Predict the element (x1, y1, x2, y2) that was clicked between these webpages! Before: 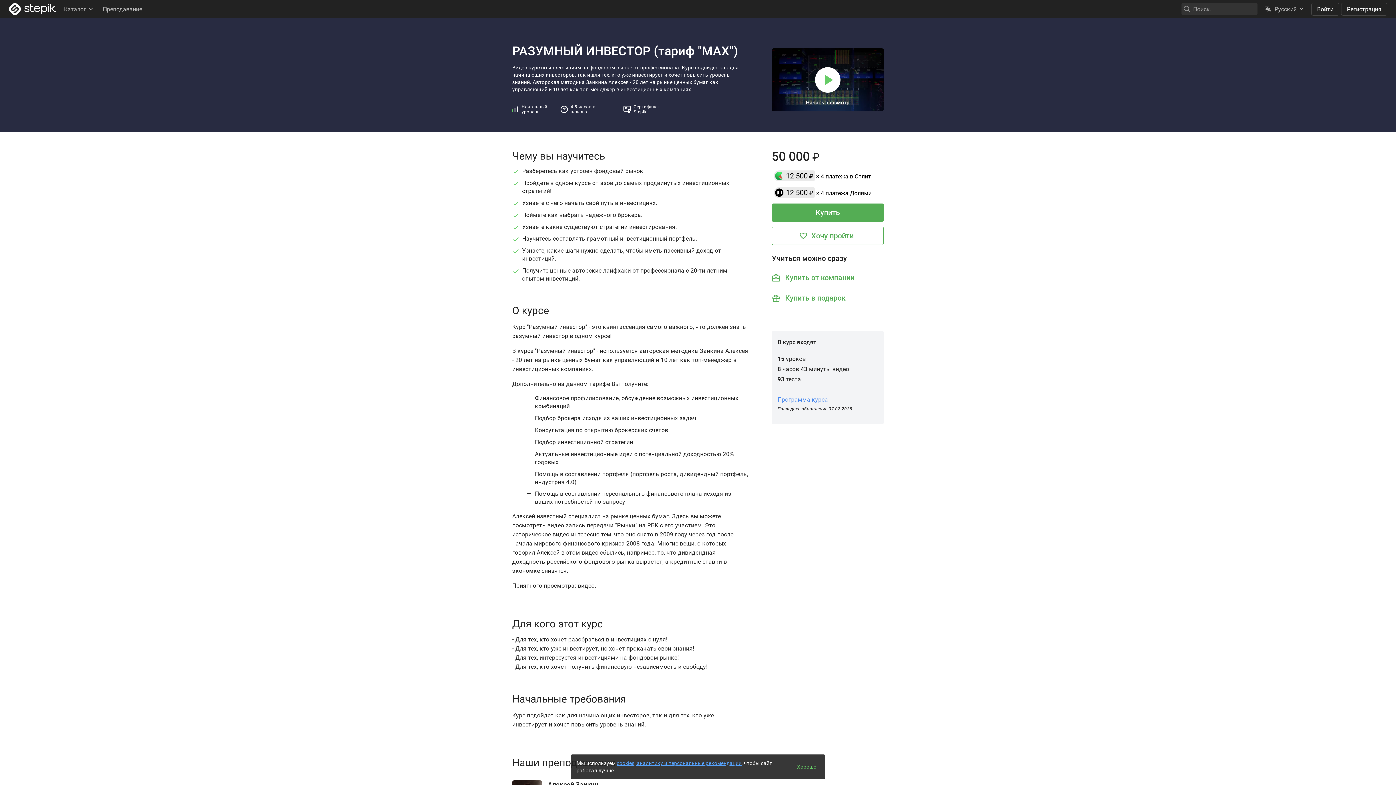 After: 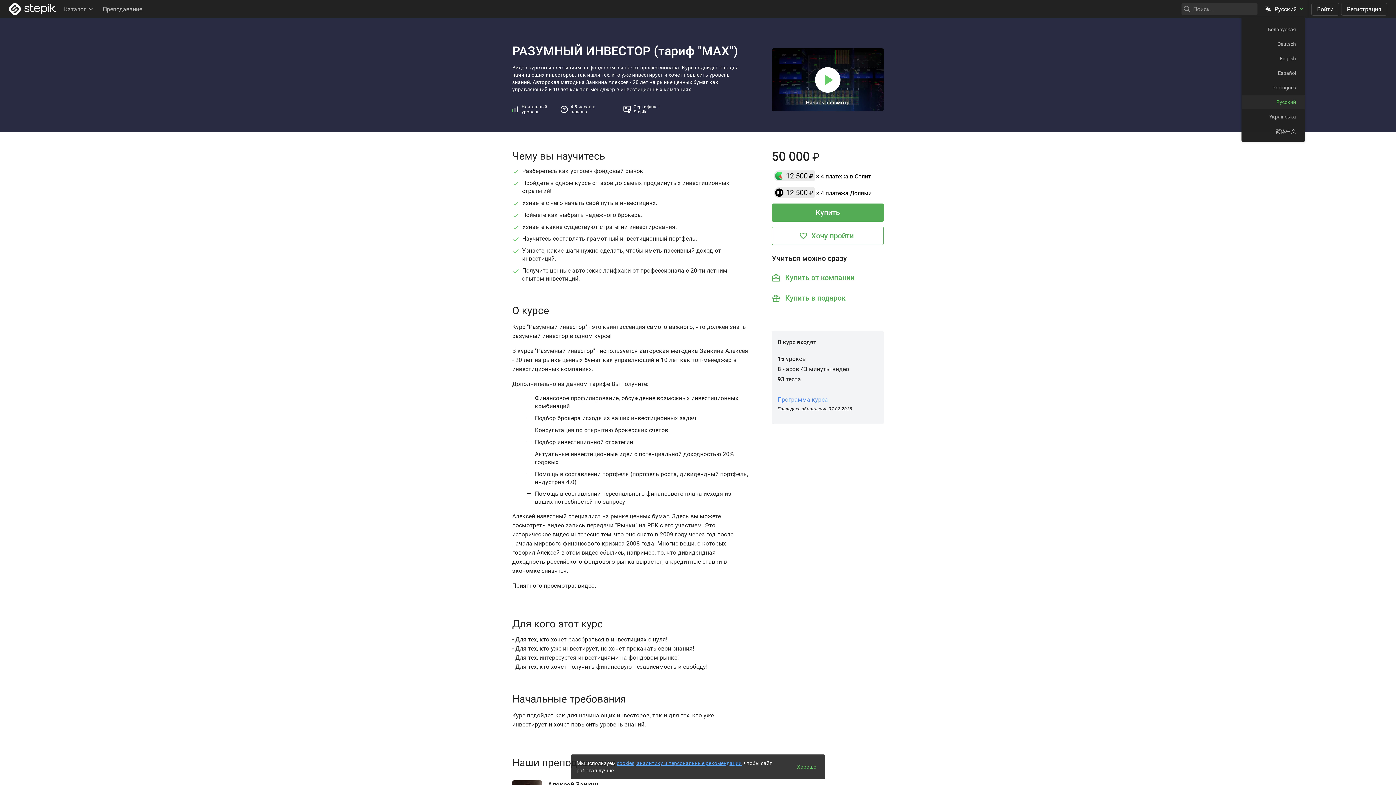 Action: bbox: (1263, 1, 1305, 16) label: Русский